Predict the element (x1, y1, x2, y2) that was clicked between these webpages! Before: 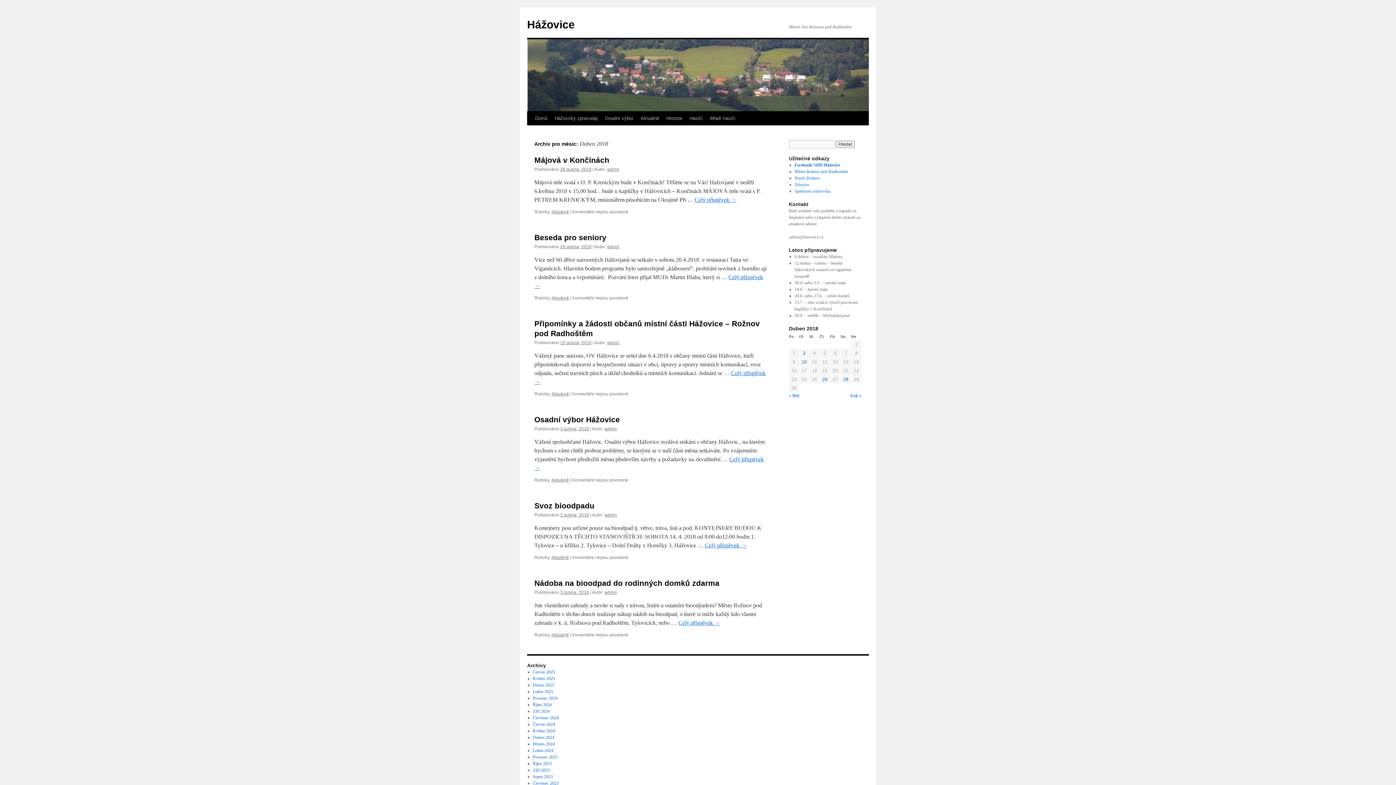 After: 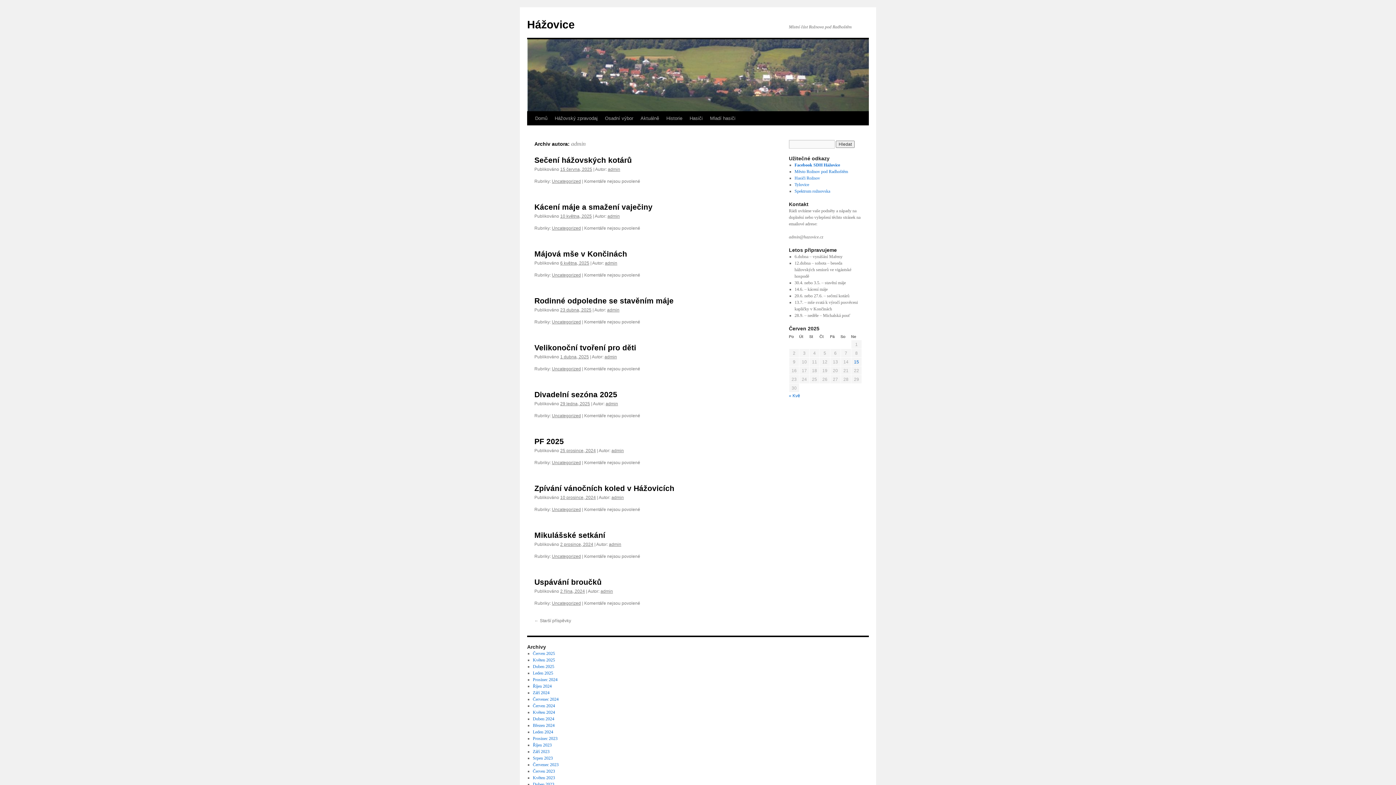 Action: label: admin bbox: (607, 244, 619, 249)